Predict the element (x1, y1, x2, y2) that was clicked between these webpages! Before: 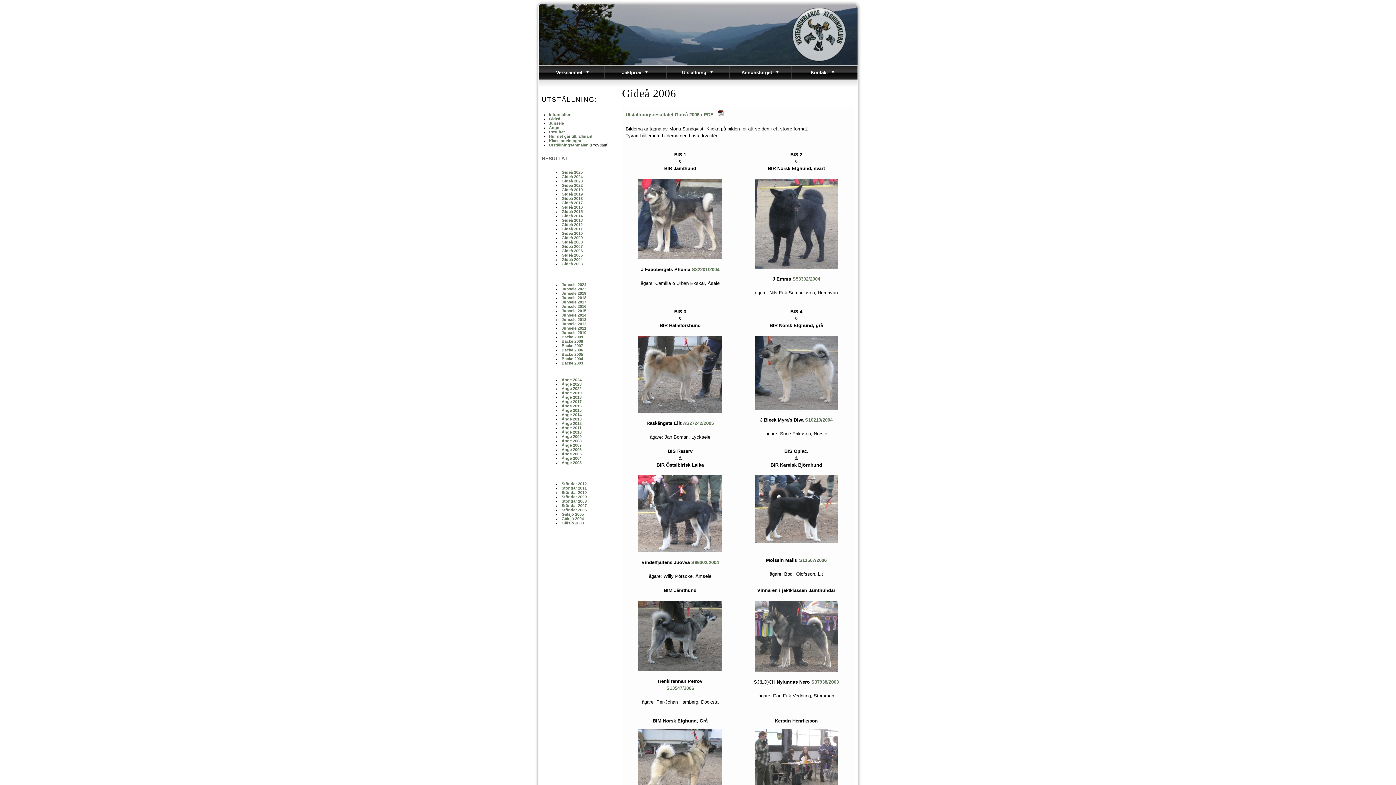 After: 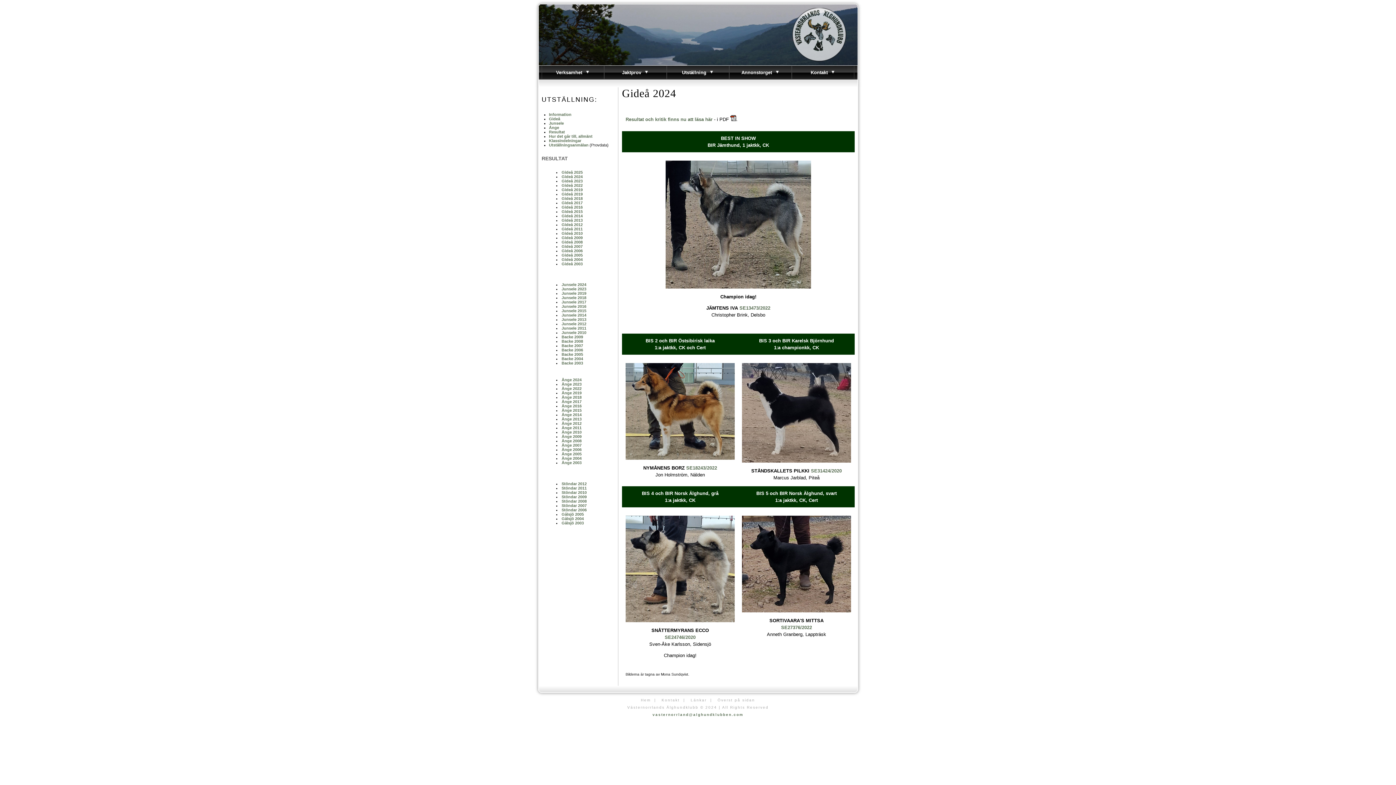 Action: bbox: (561, 174, 582, 178) label: Gideå 2024